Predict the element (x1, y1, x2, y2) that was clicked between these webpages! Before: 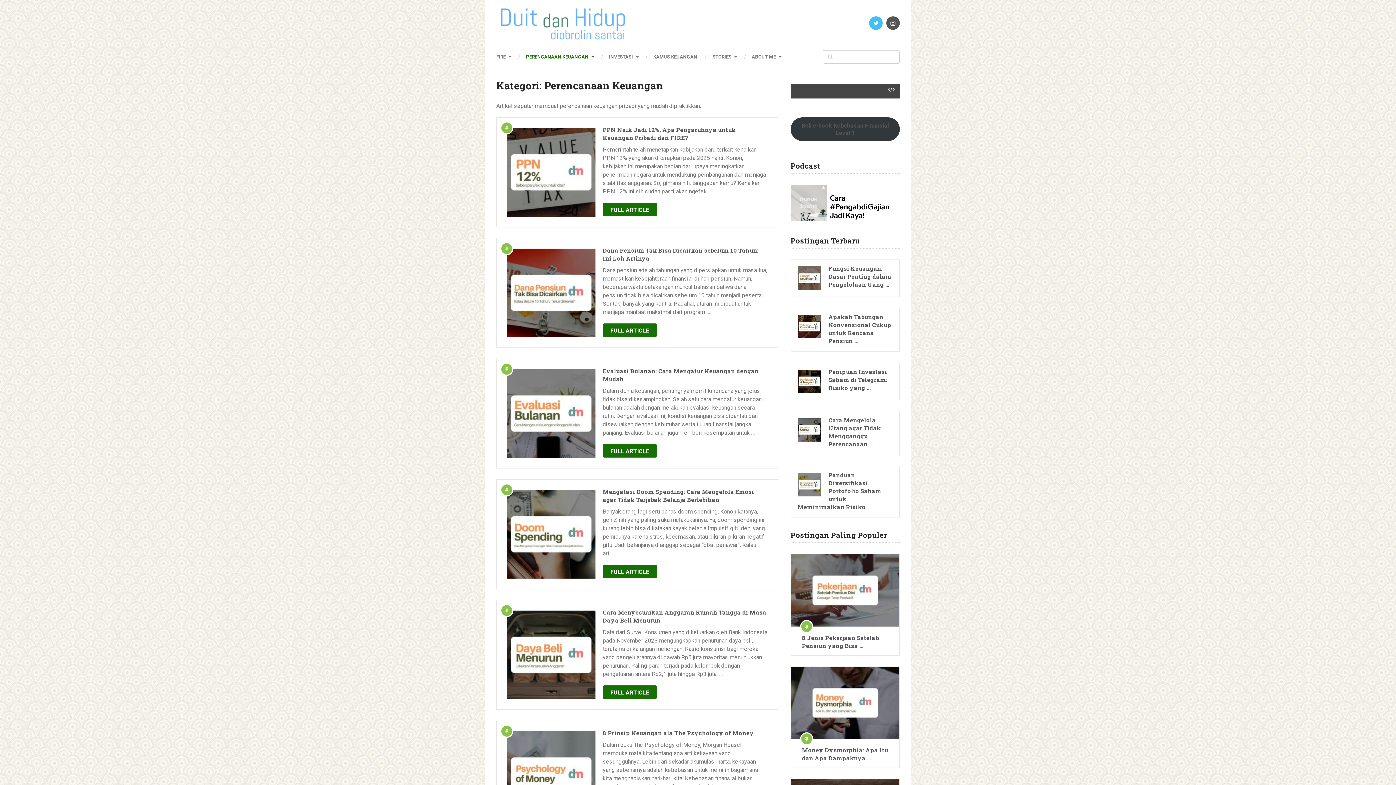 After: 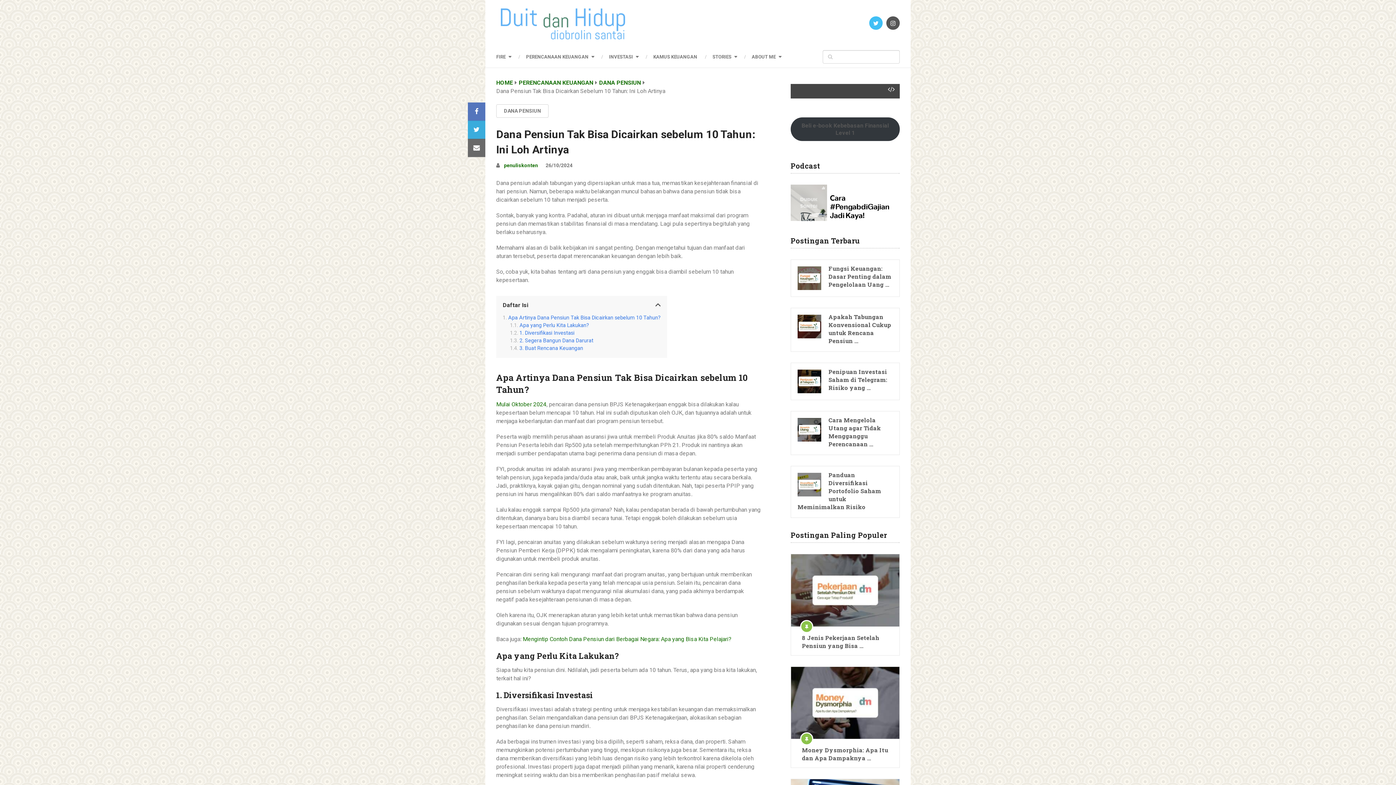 Action: label: Dana Pensiun Tak Bisa Dicairkan sebelum 10 Tahun: Ini Loh Artinya bbox: (602, 246, 767, 262)